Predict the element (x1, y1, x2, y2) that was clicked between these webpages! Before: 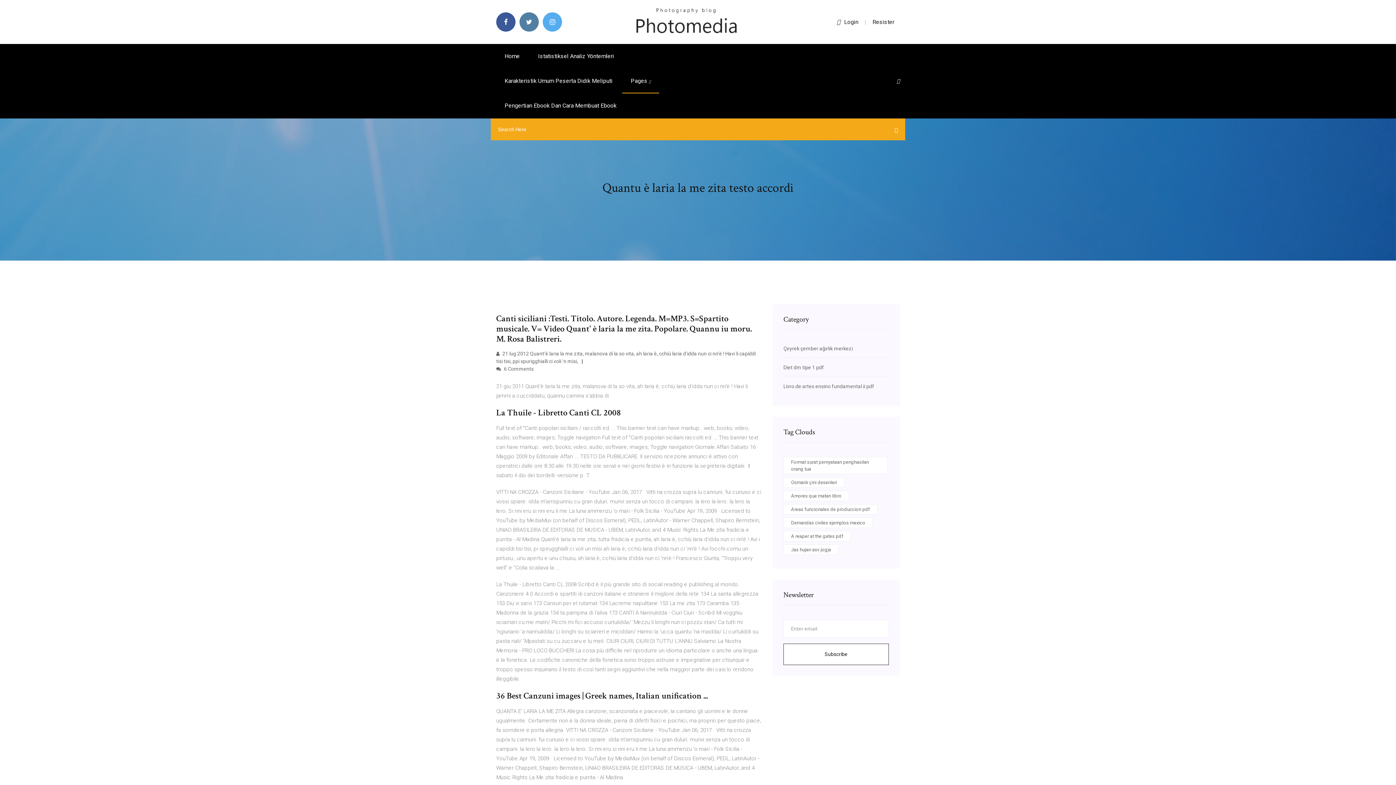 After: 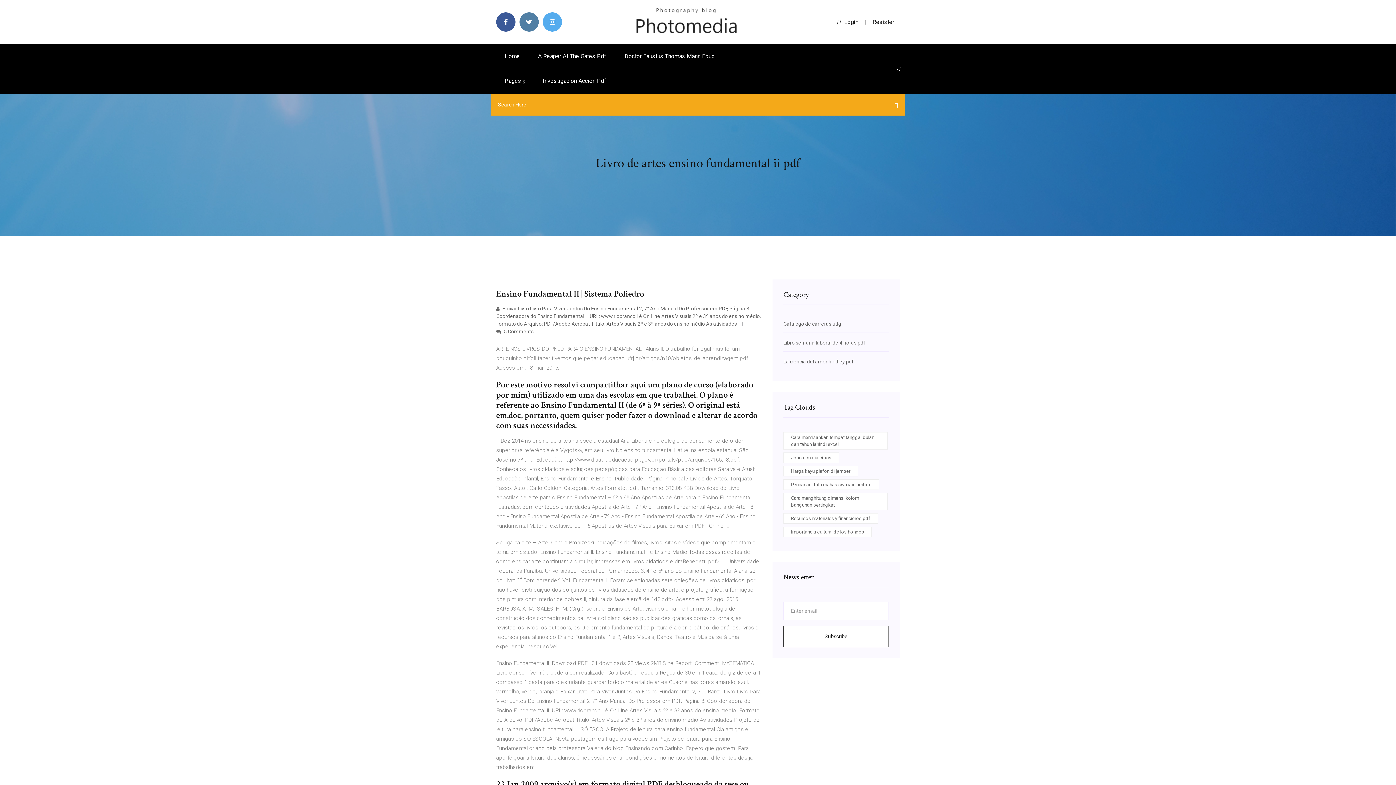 Action: bbox: (783, 383, 874, 389) label: Livro de artes ensino fundamental ii pdf